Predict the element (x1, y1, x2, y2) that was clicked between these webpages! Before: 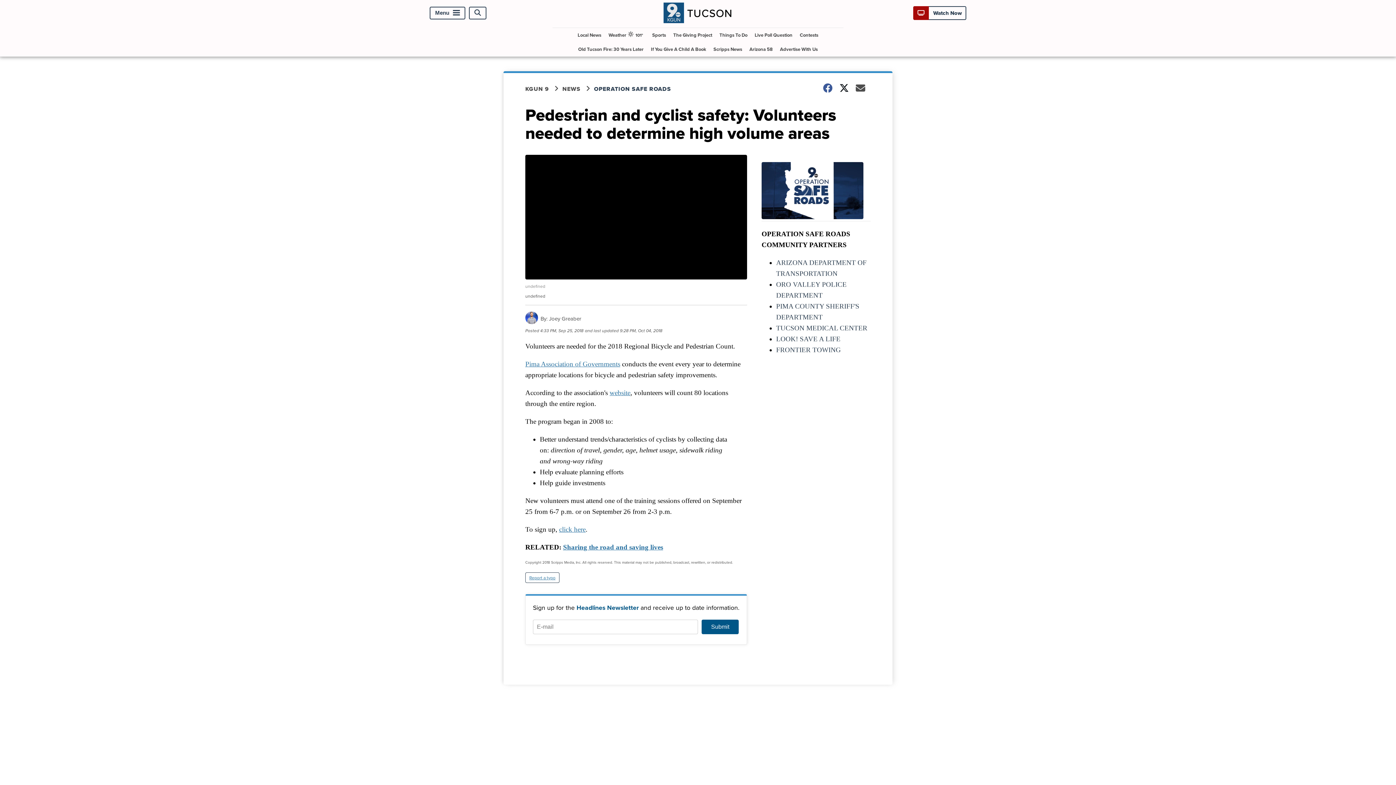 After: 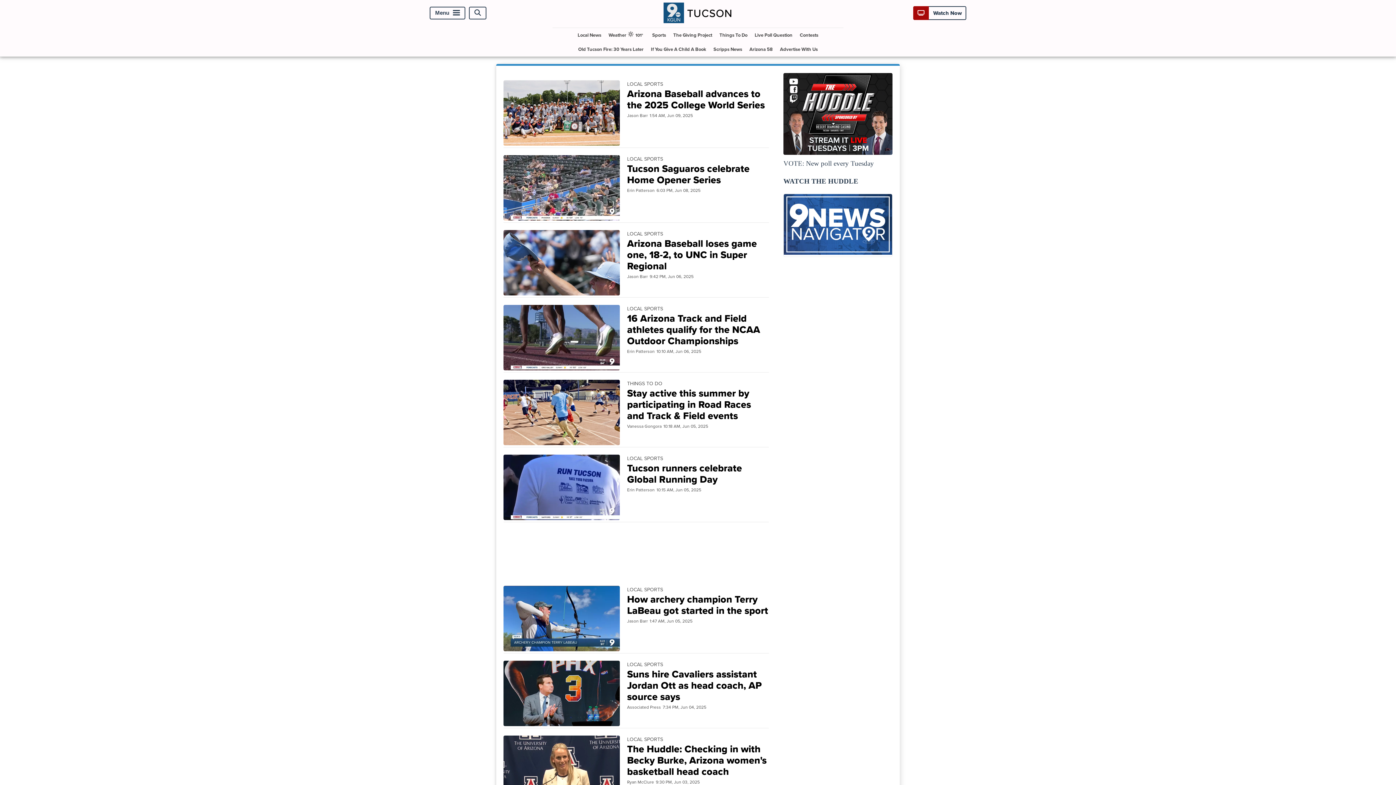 Action: label: Sports bbox: (649, 27, 669, 42)